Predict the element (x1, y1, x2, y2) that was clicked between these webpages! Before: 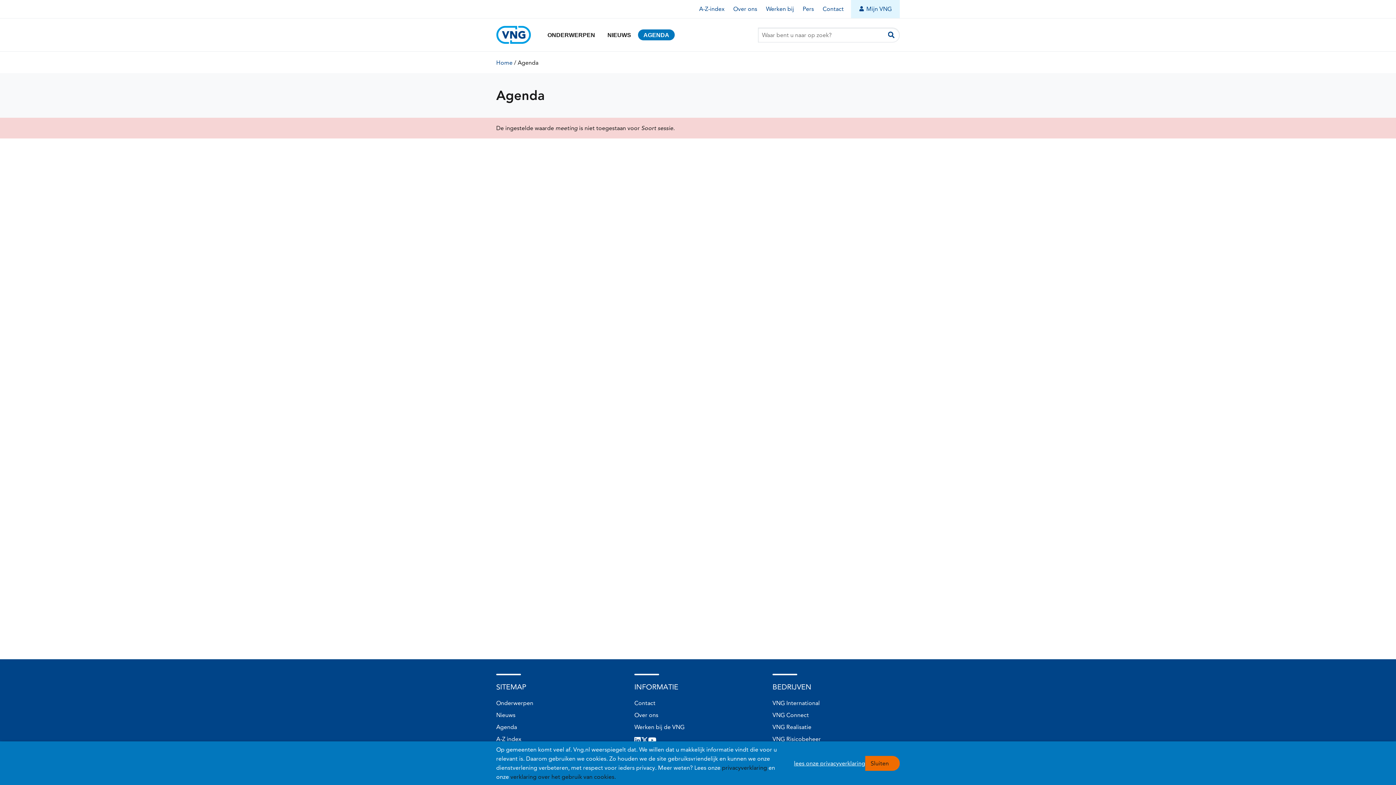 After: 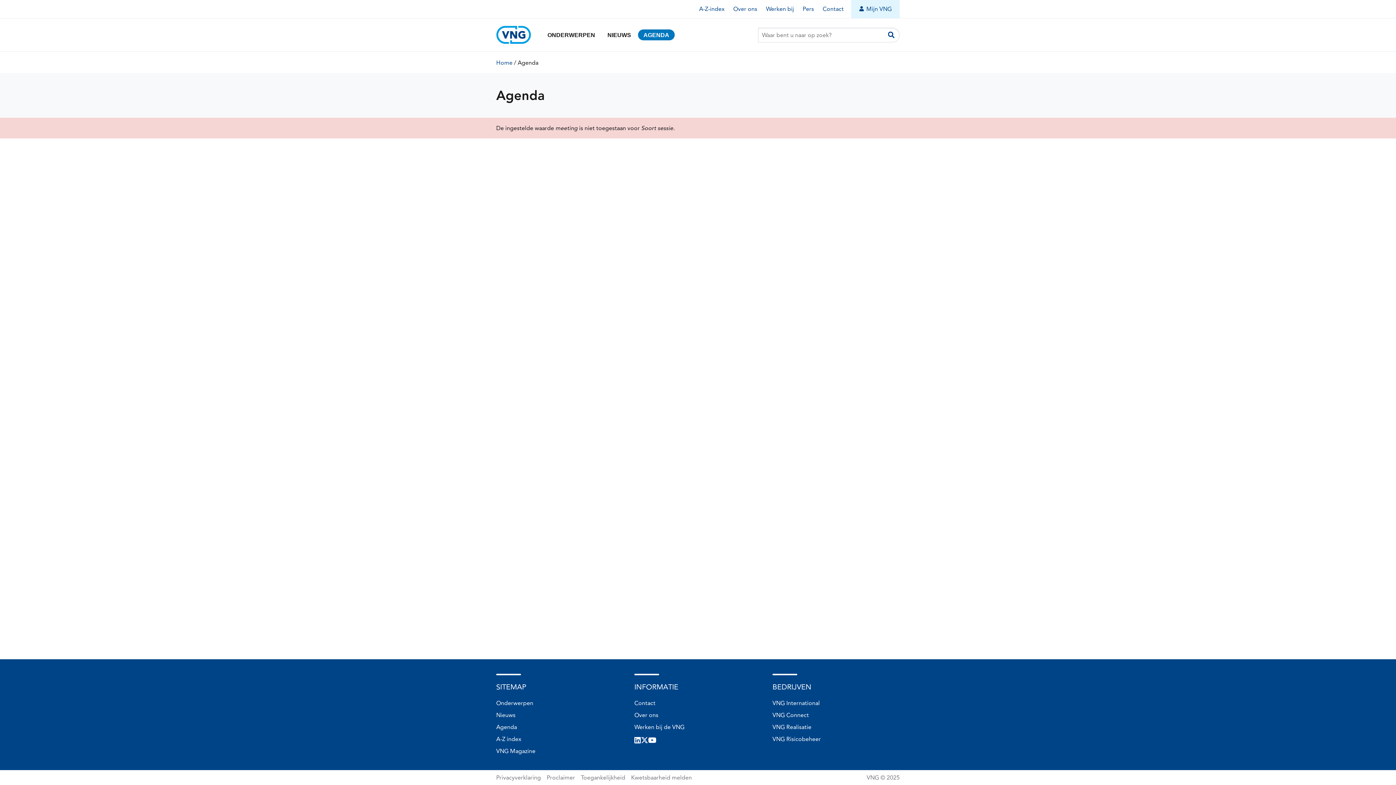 Action: bbox: (865, 756, 900, 771) label: Sluiten